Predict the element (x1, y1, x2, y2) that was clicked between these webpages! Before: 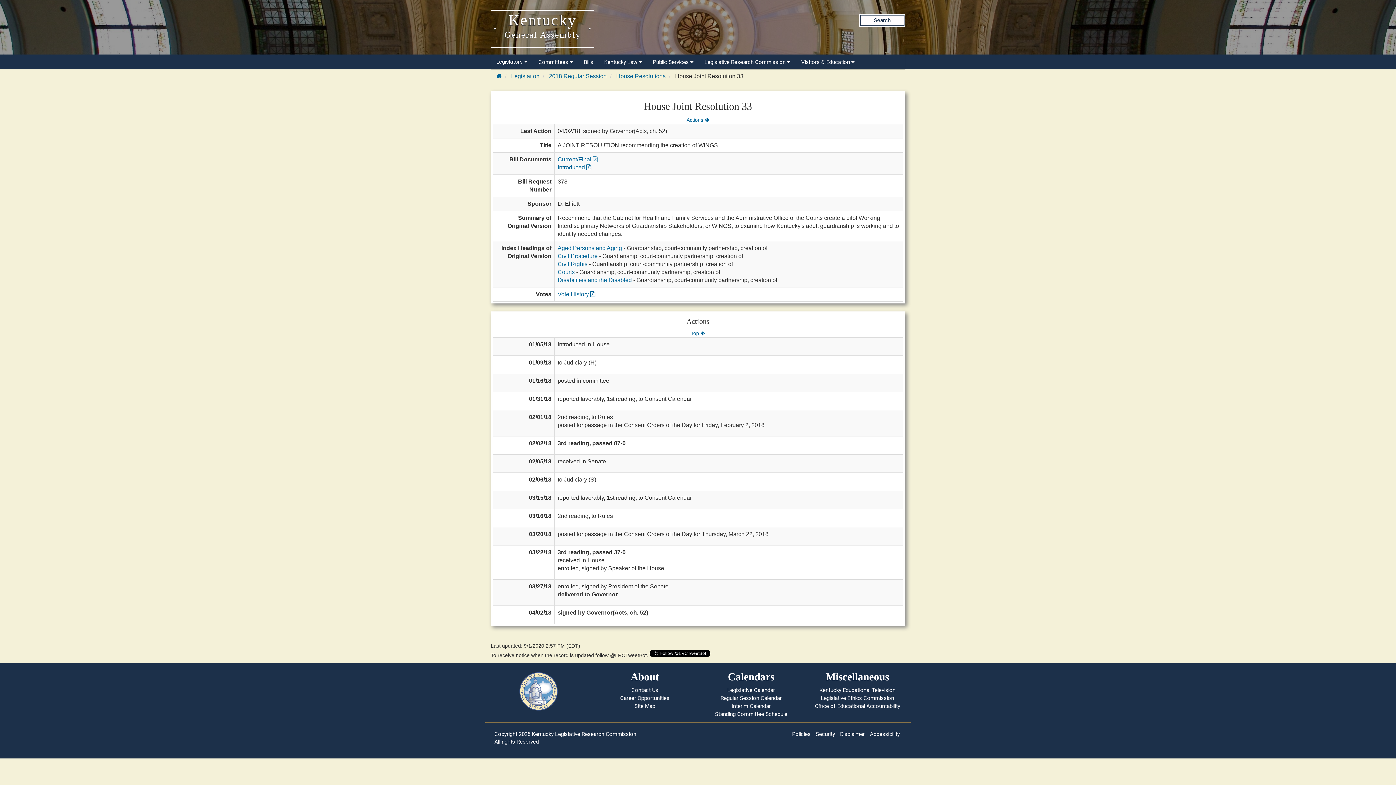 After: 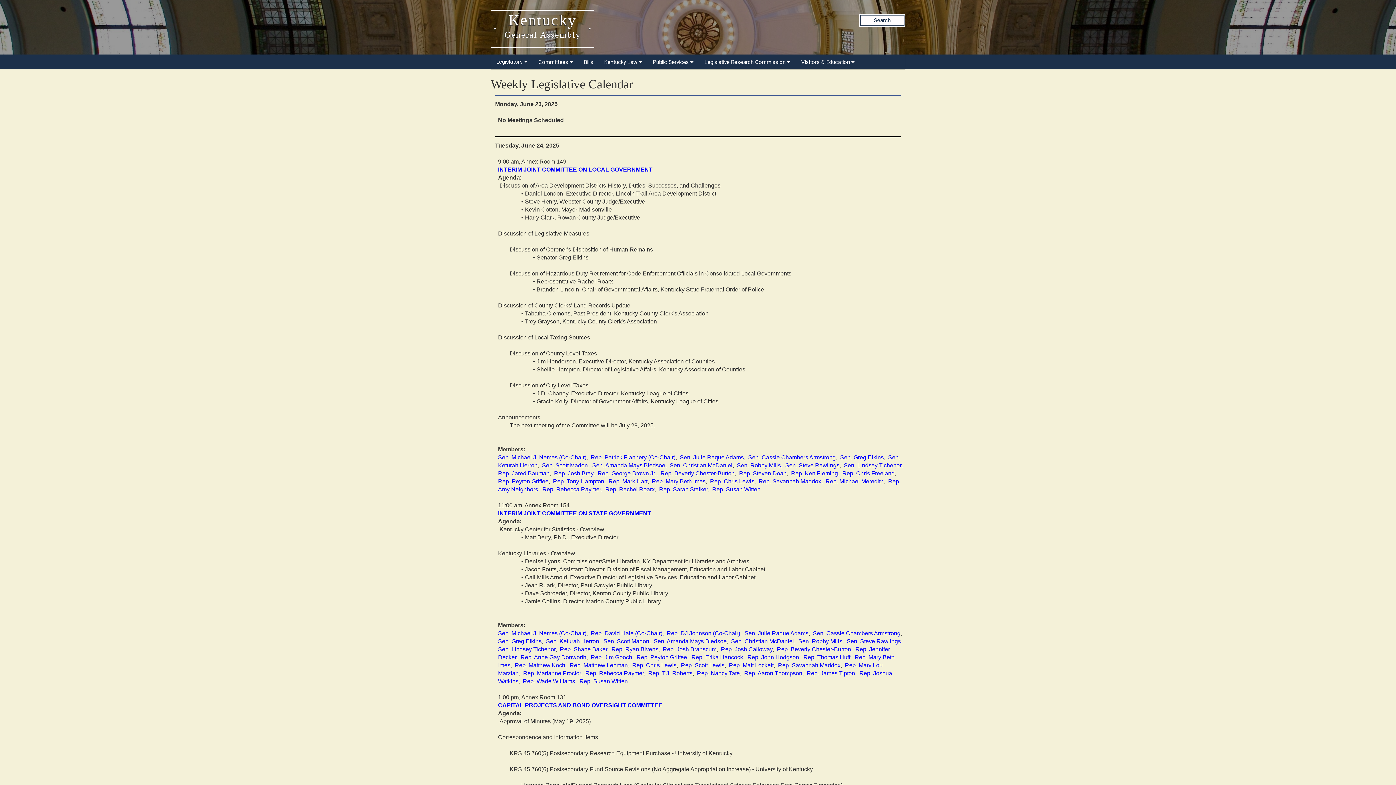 Action: label: Legislative Calendar bbox: (727, 687, 775, 693)